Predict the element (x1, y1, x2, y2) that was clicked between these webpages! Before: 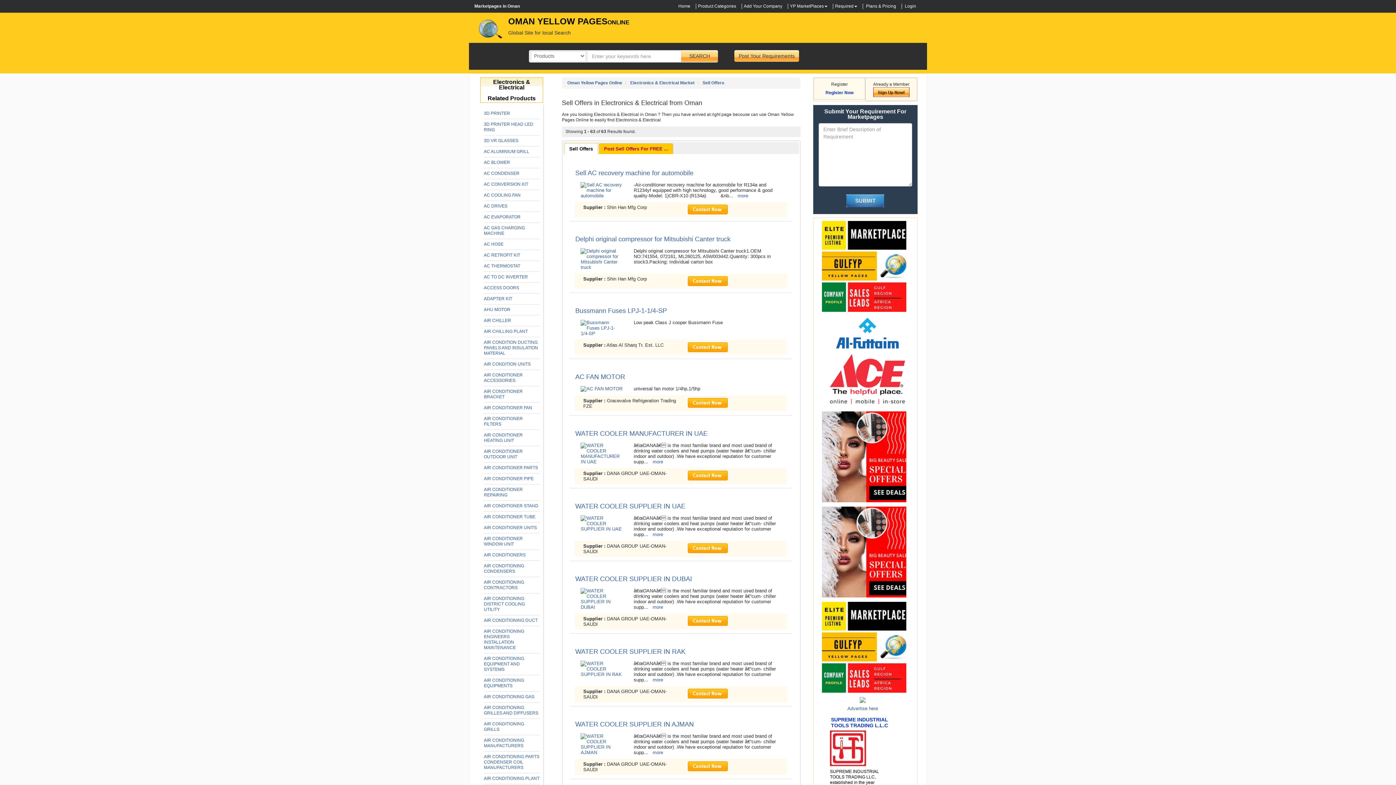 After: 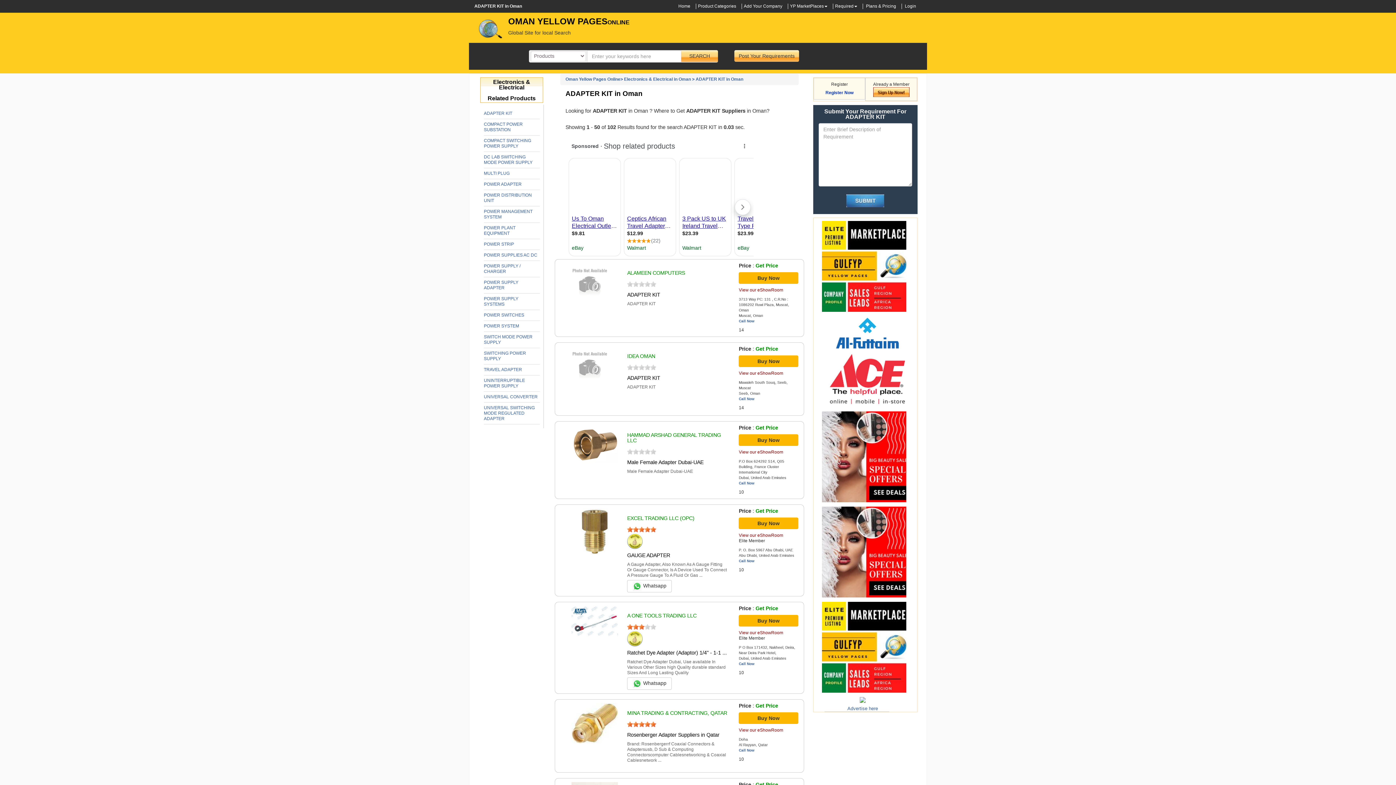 Action: label: ADAPTER KIT bbox: (484, 296, 512, 301)